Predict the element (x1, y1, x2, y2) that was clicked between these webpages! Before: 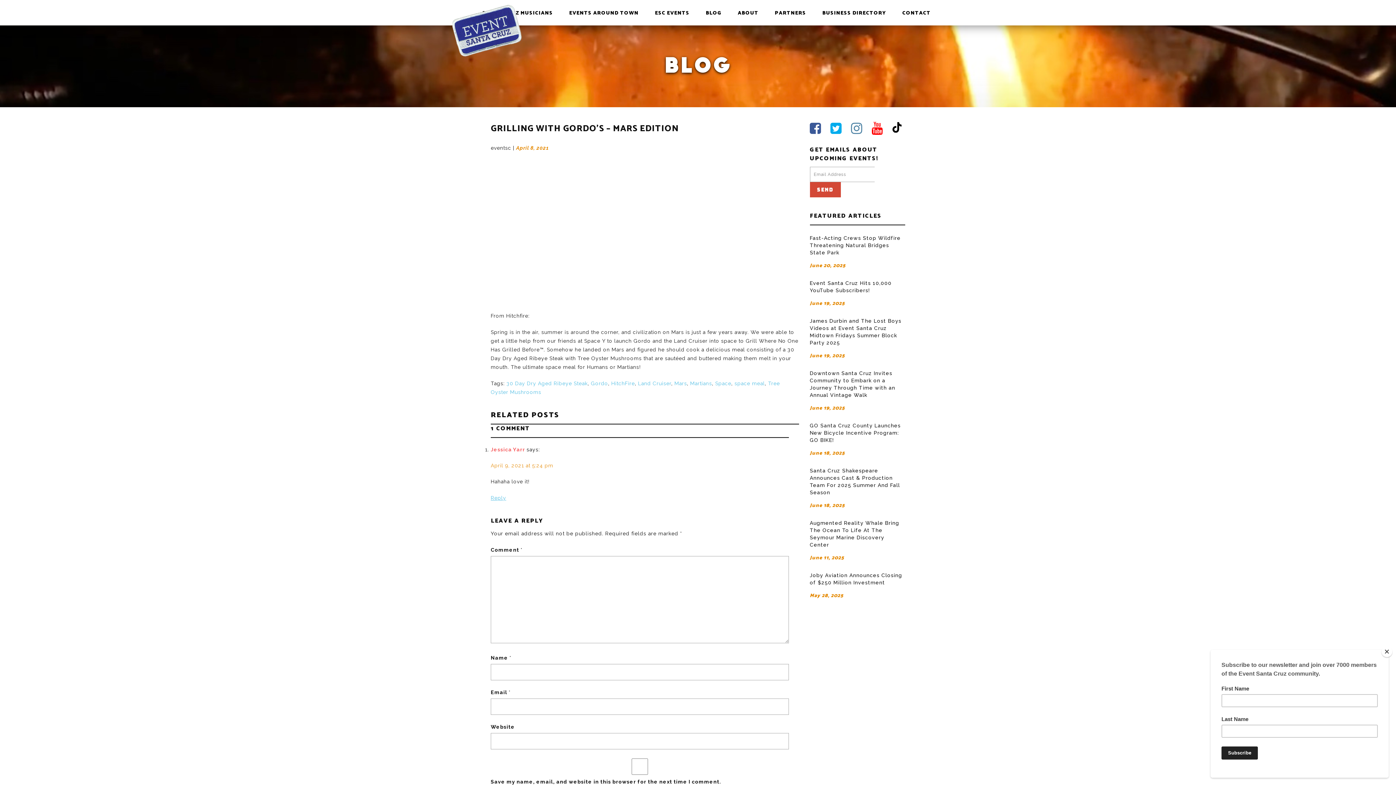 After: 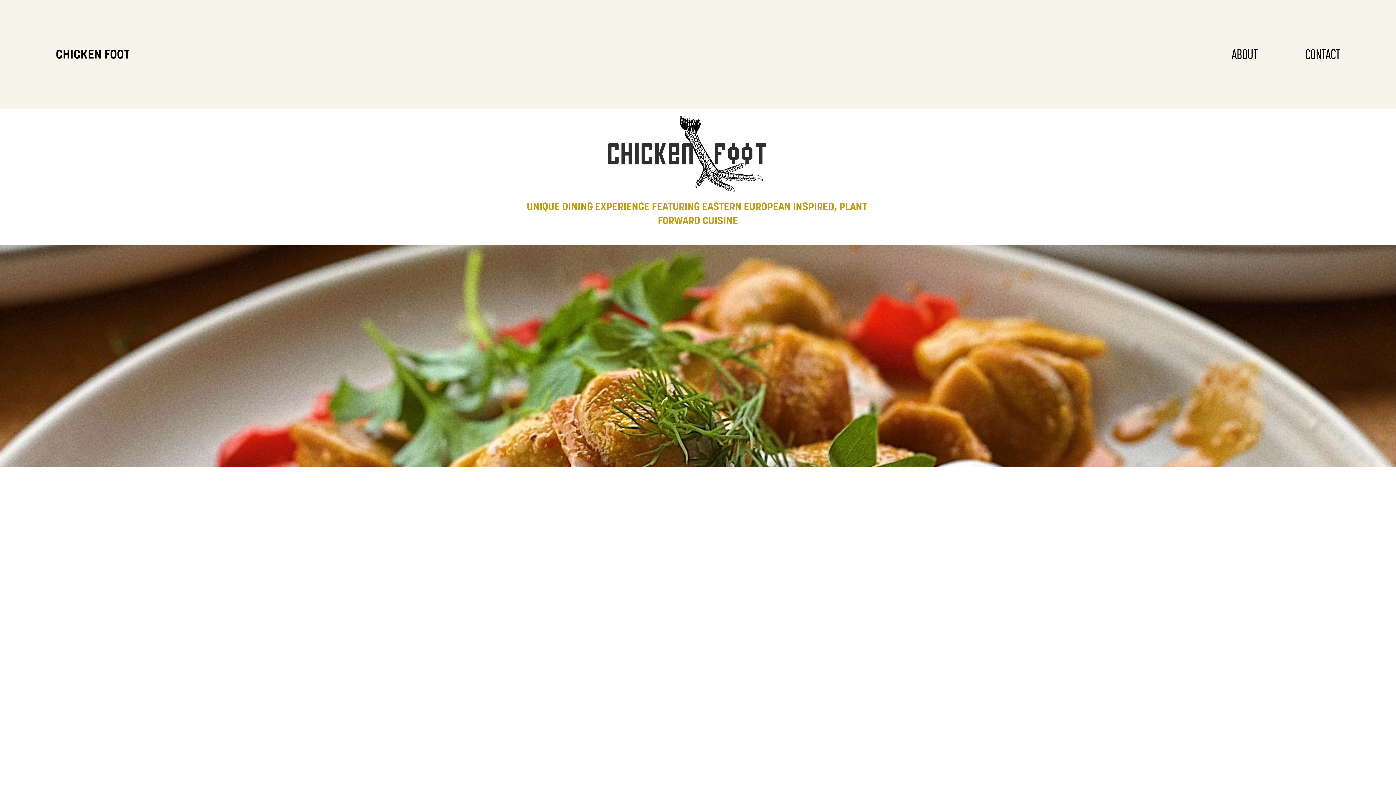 Action: bbox: (490, 446, 525, 452) label: Jessica Yarr